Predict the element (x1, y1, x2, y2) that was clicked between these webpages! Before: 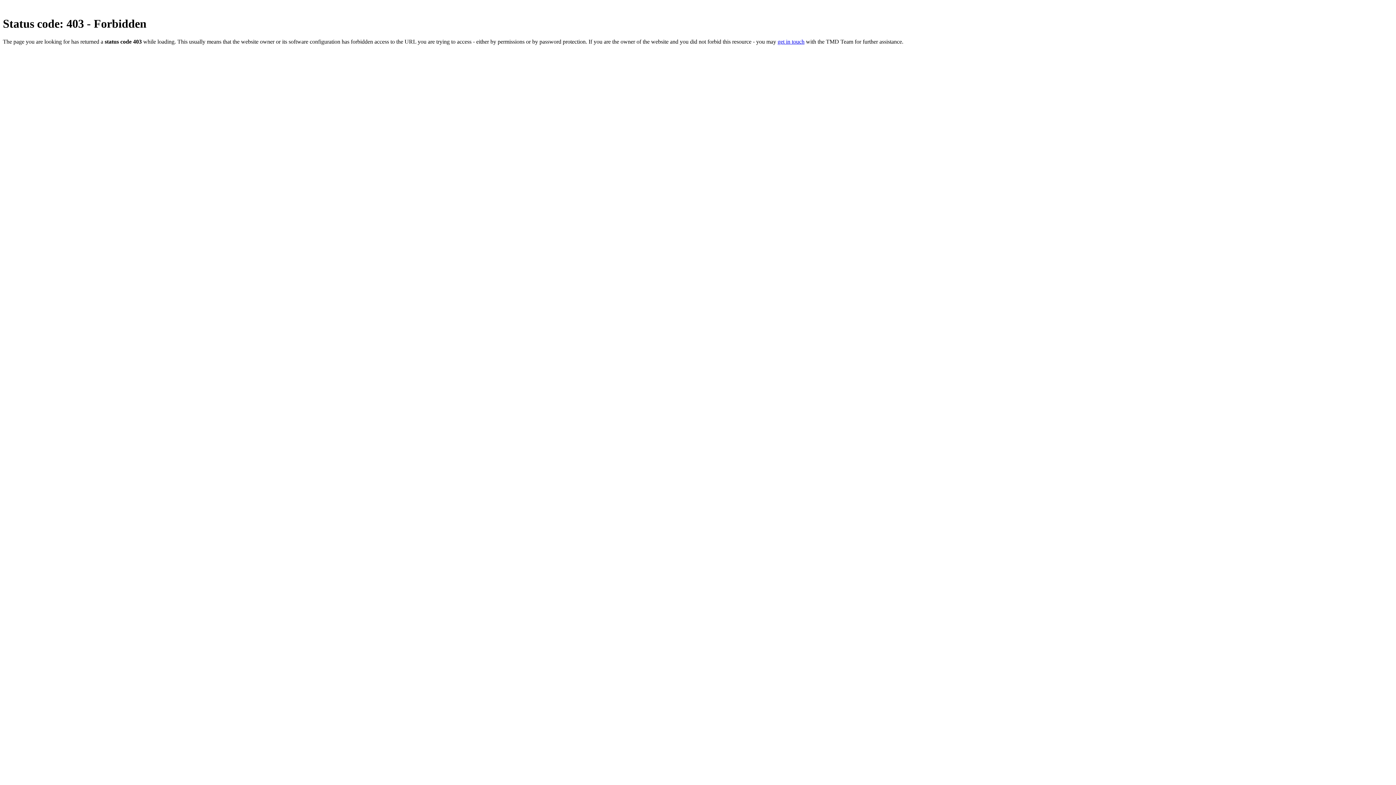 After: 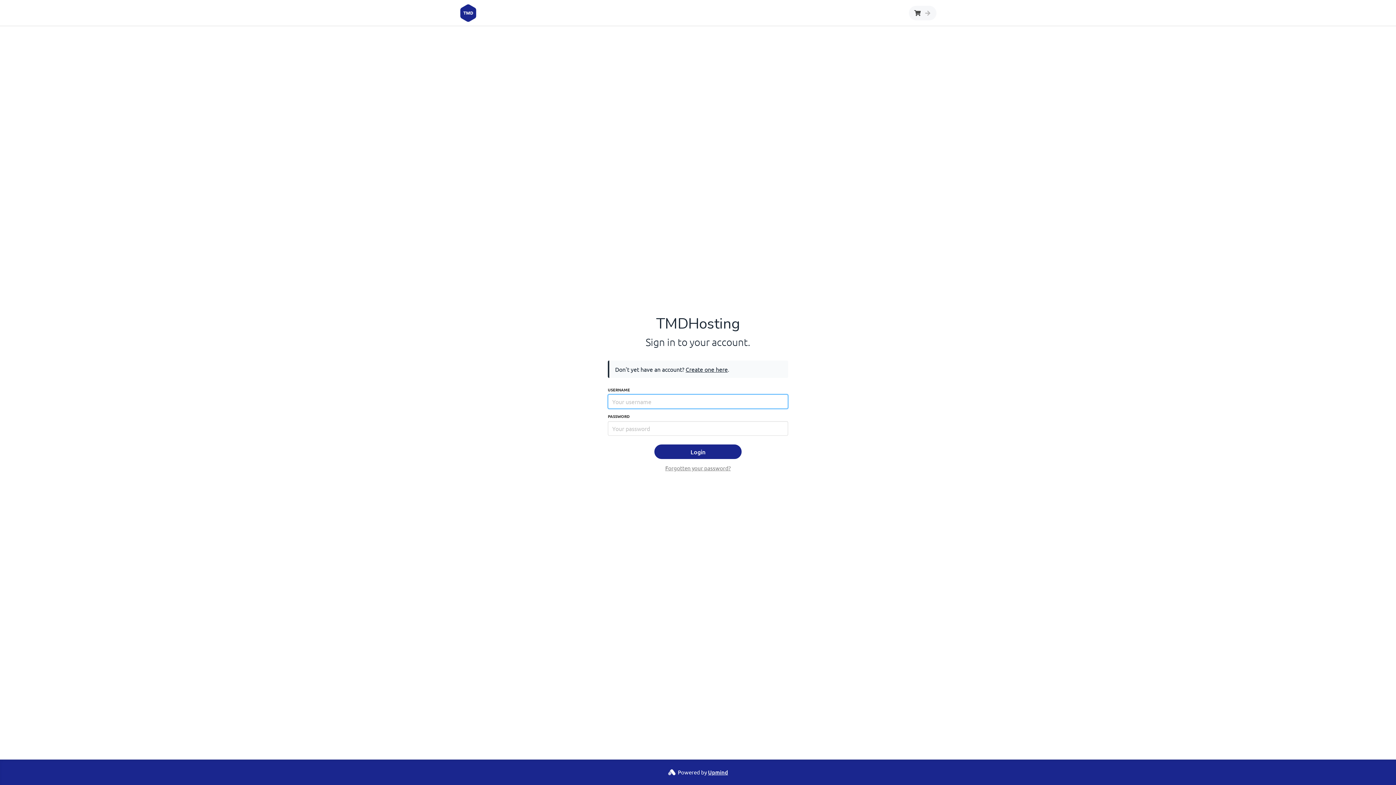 Action: bbox: (777, 38, 804, 44) label: get in touch